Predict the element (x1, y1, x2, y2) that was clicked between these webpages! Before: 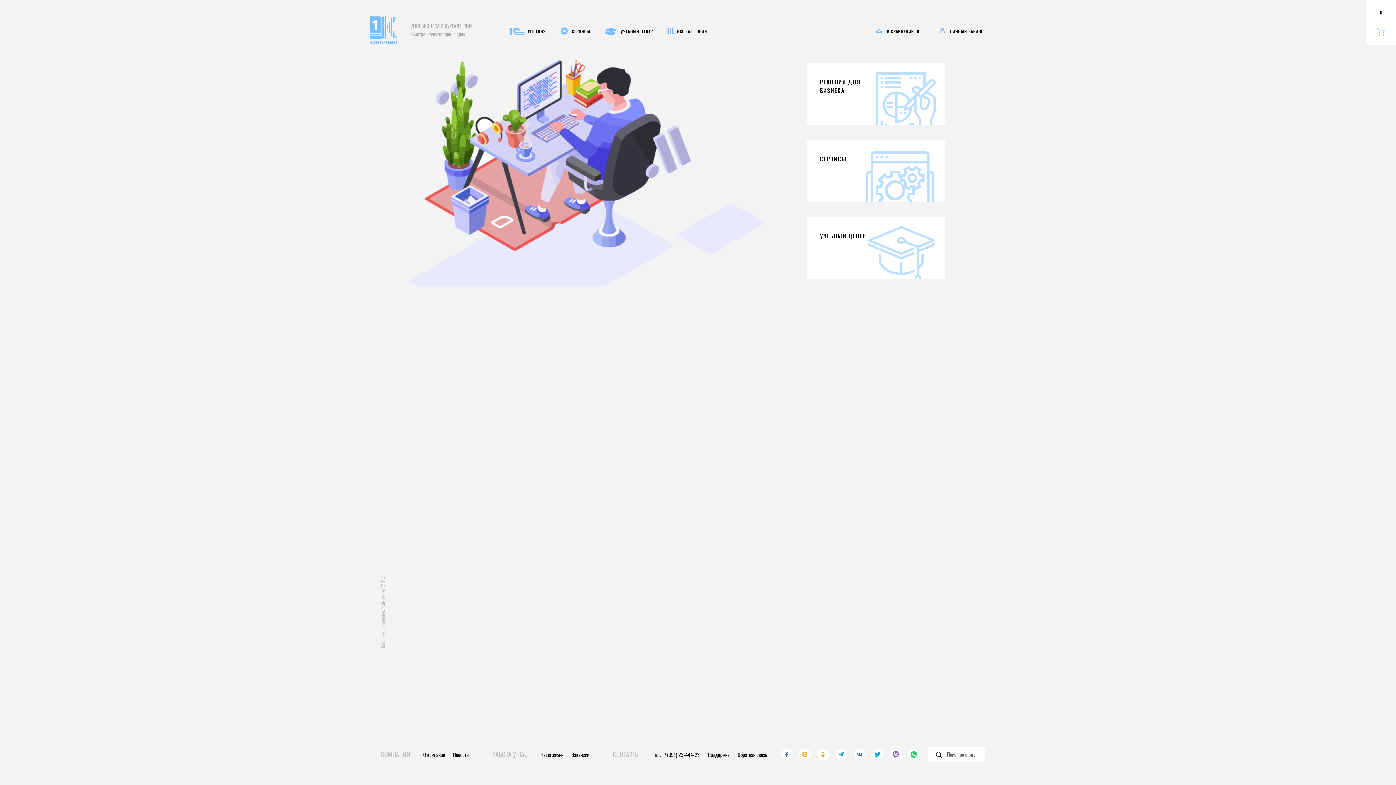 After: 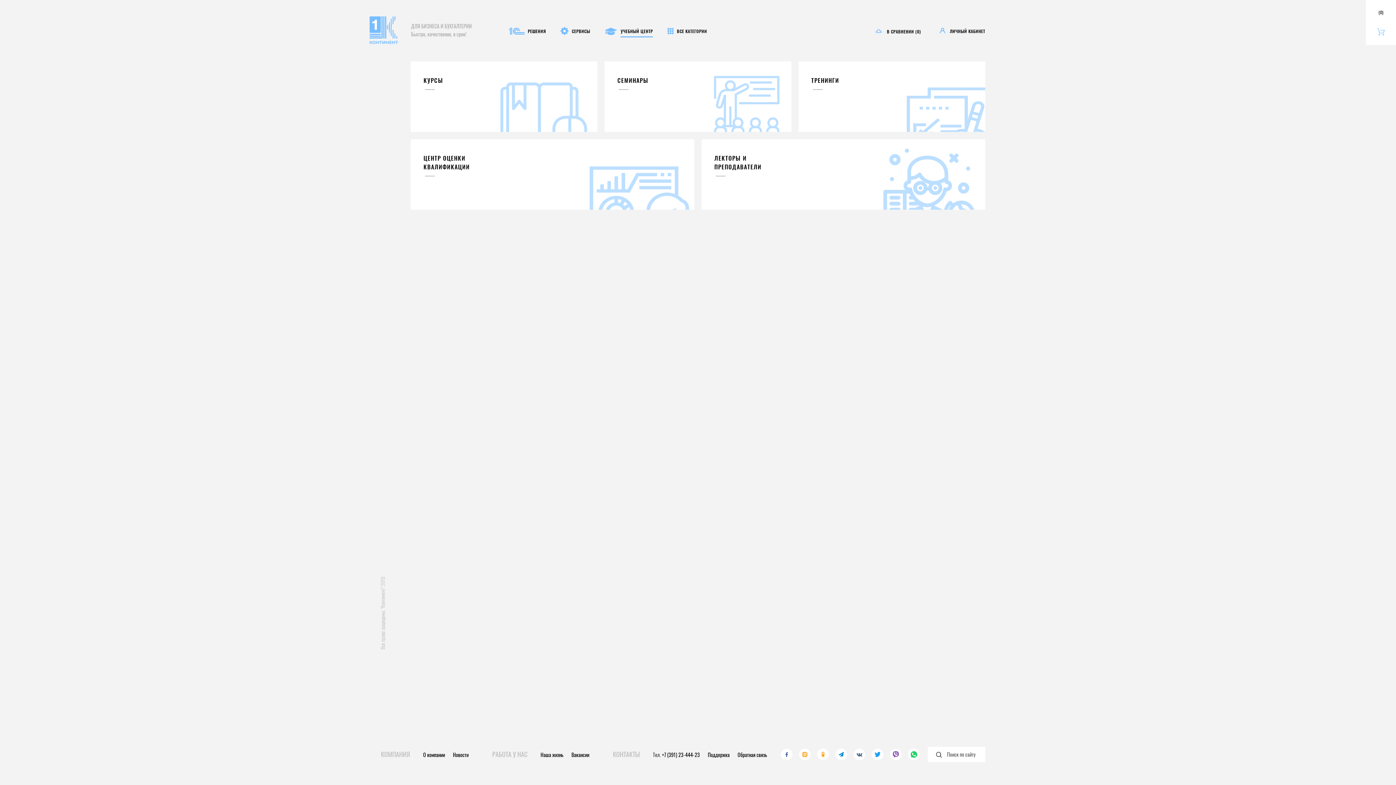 Action: bbox: (807, 217, 945, 278) label: УЧЕБНЫЙ ЦЕНТР